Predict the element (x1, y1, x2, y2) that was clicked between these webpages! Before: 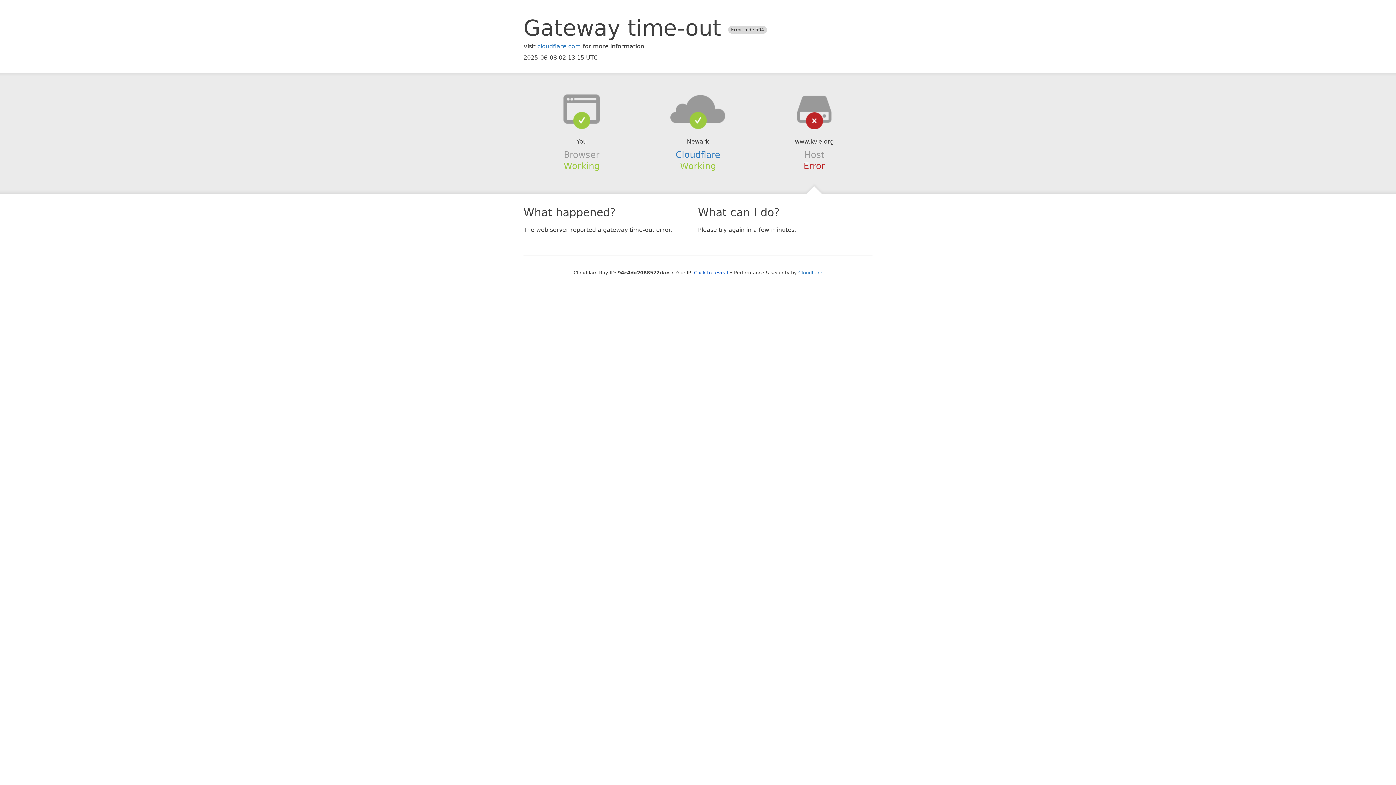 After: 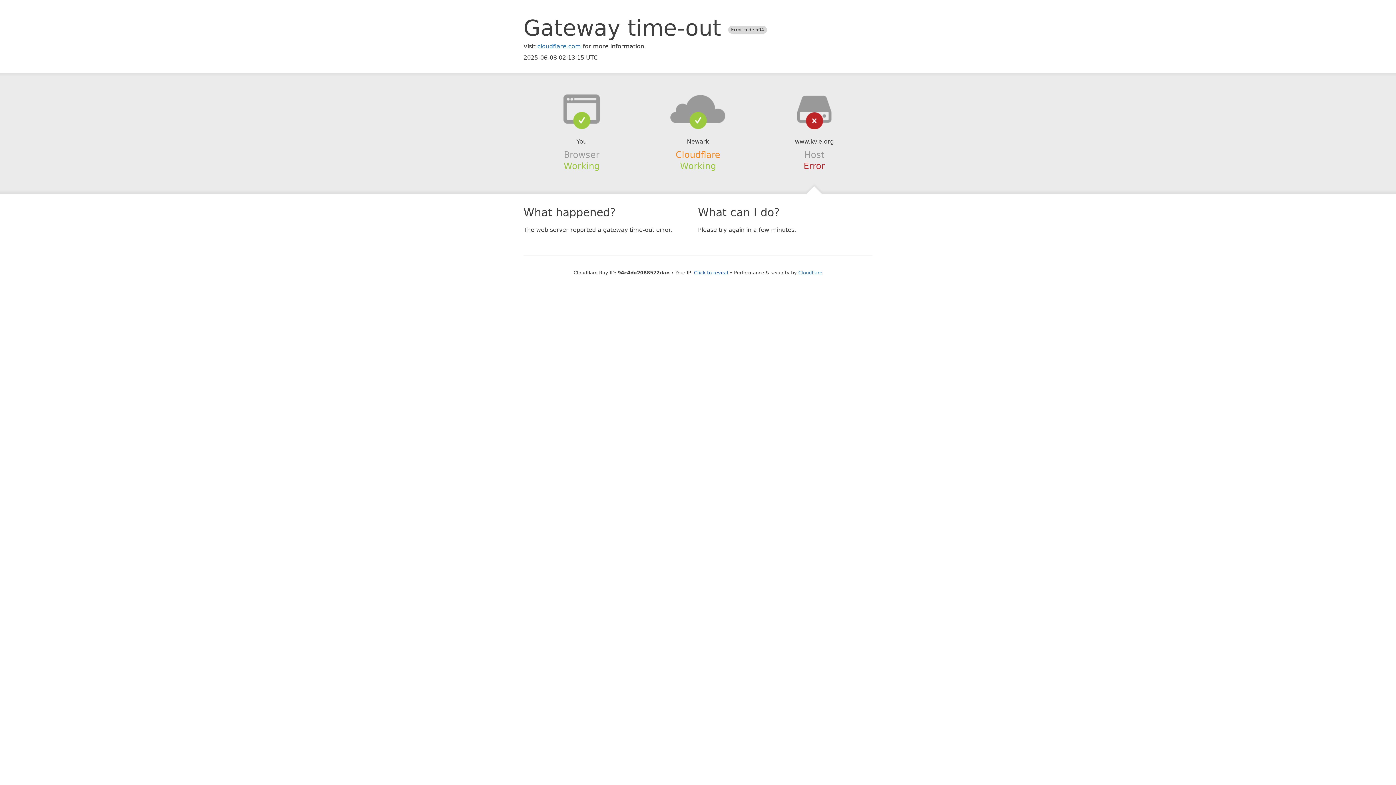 Action: bbox: (675, 149, 720, 159) label: Cloudflare